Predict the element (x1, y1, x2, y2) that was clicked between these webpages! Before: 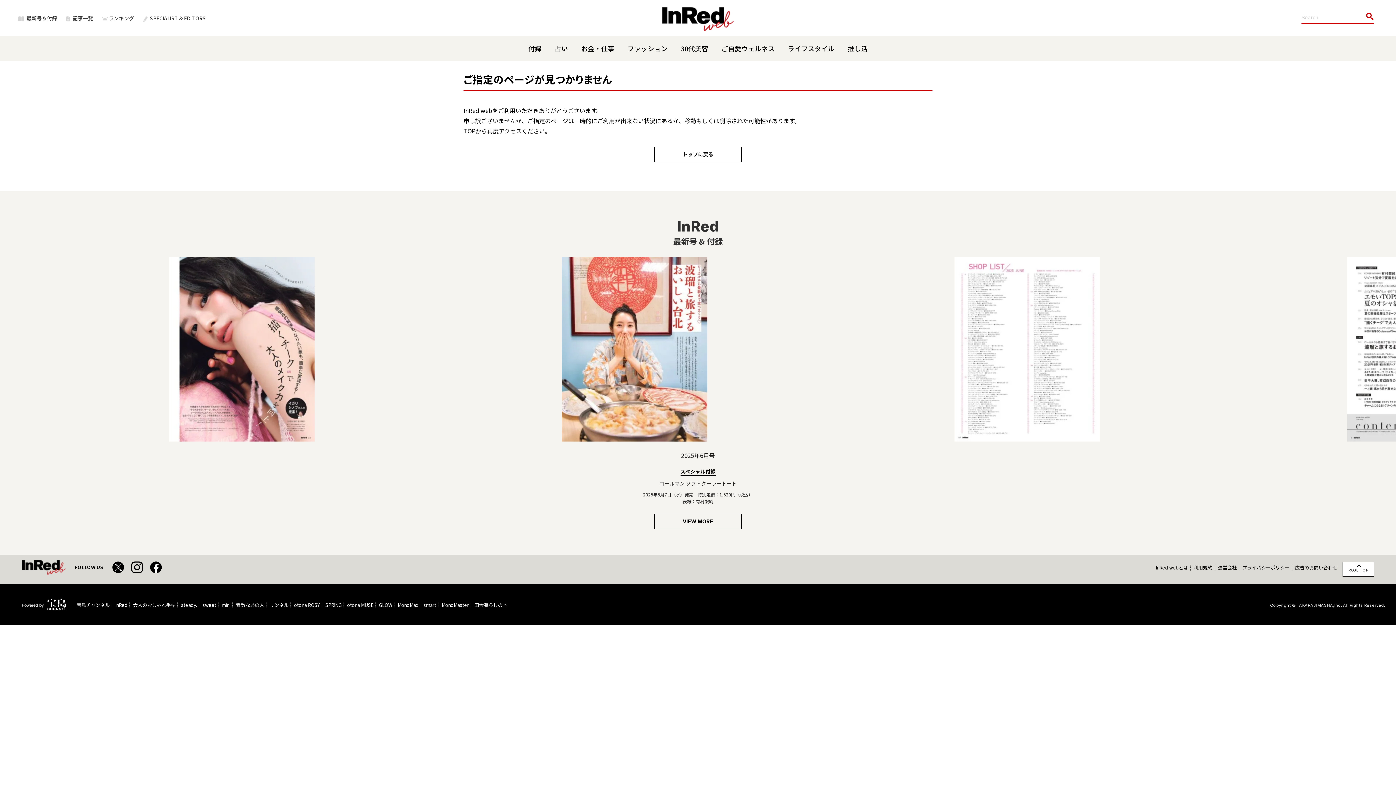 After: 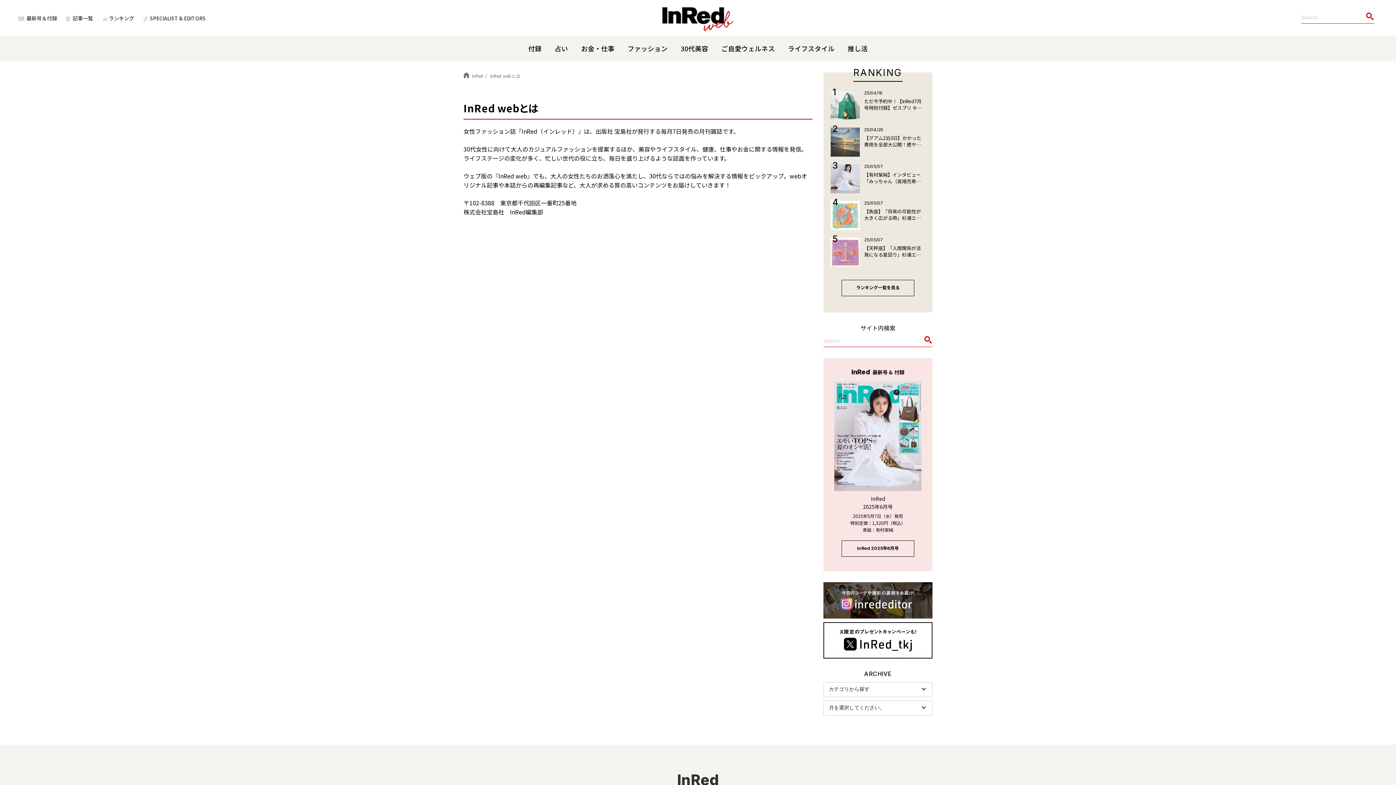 Action: bbox: (1156, 565, 1188, 570) label: InRed webとは